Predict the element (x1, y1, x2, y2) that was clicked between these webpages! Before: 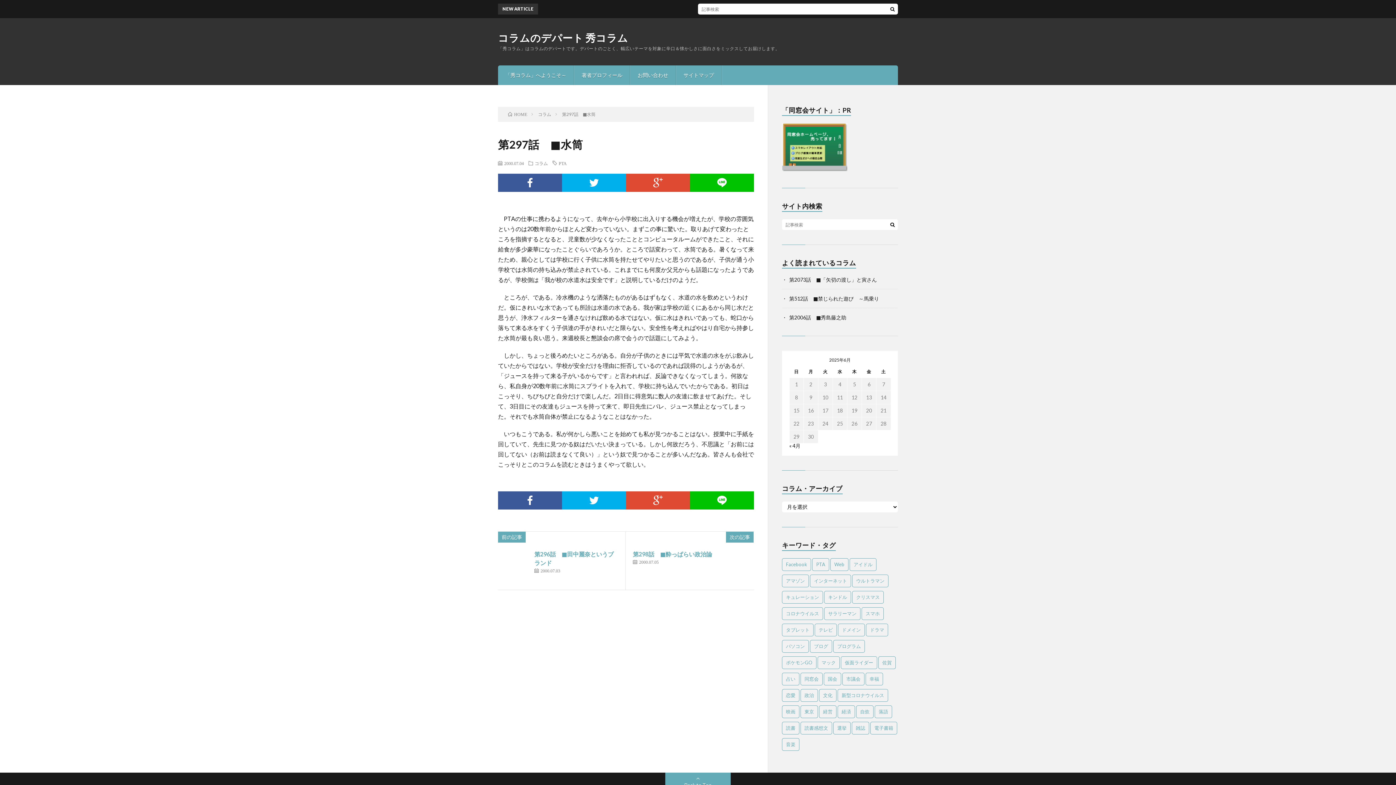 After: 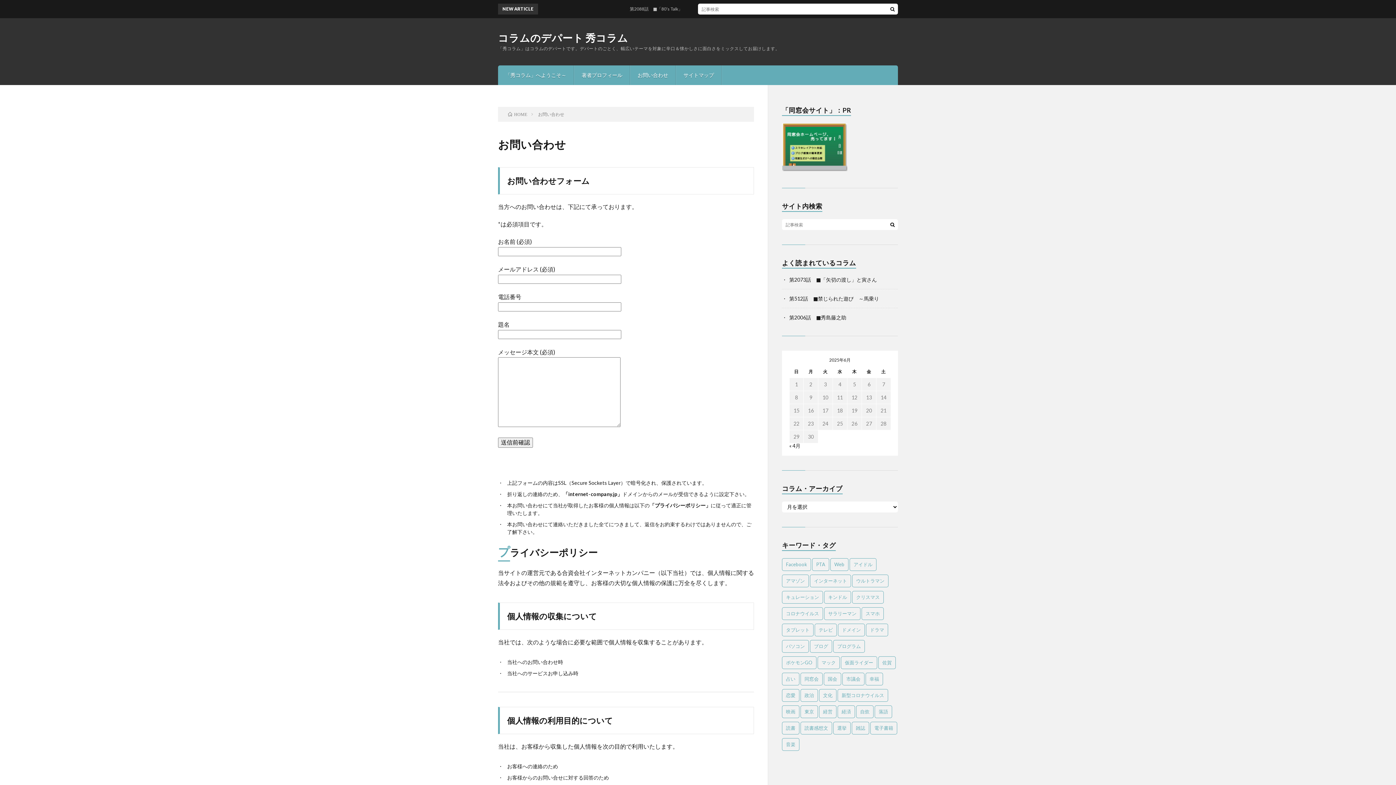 Action: bbox: (630, 65, 675, 85) label: お問い合わせ